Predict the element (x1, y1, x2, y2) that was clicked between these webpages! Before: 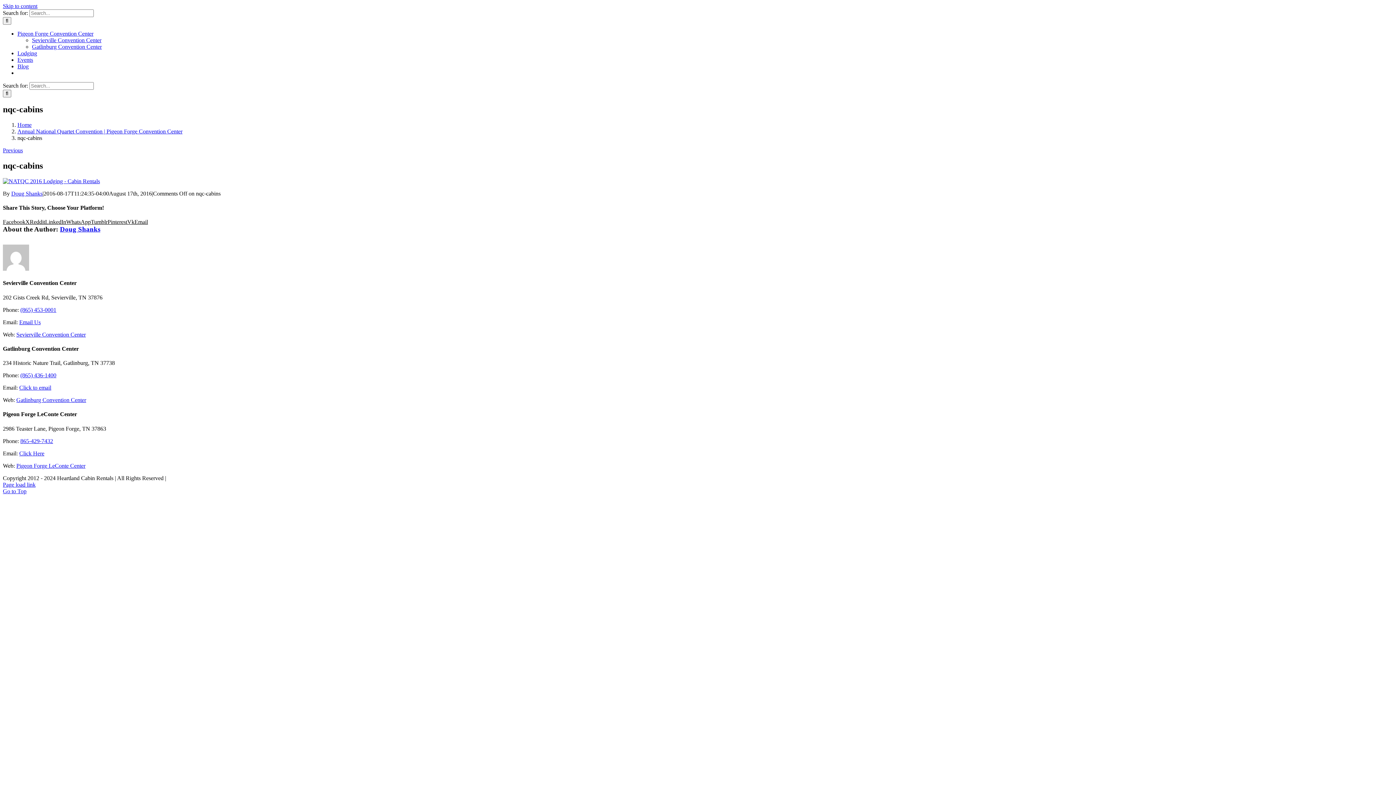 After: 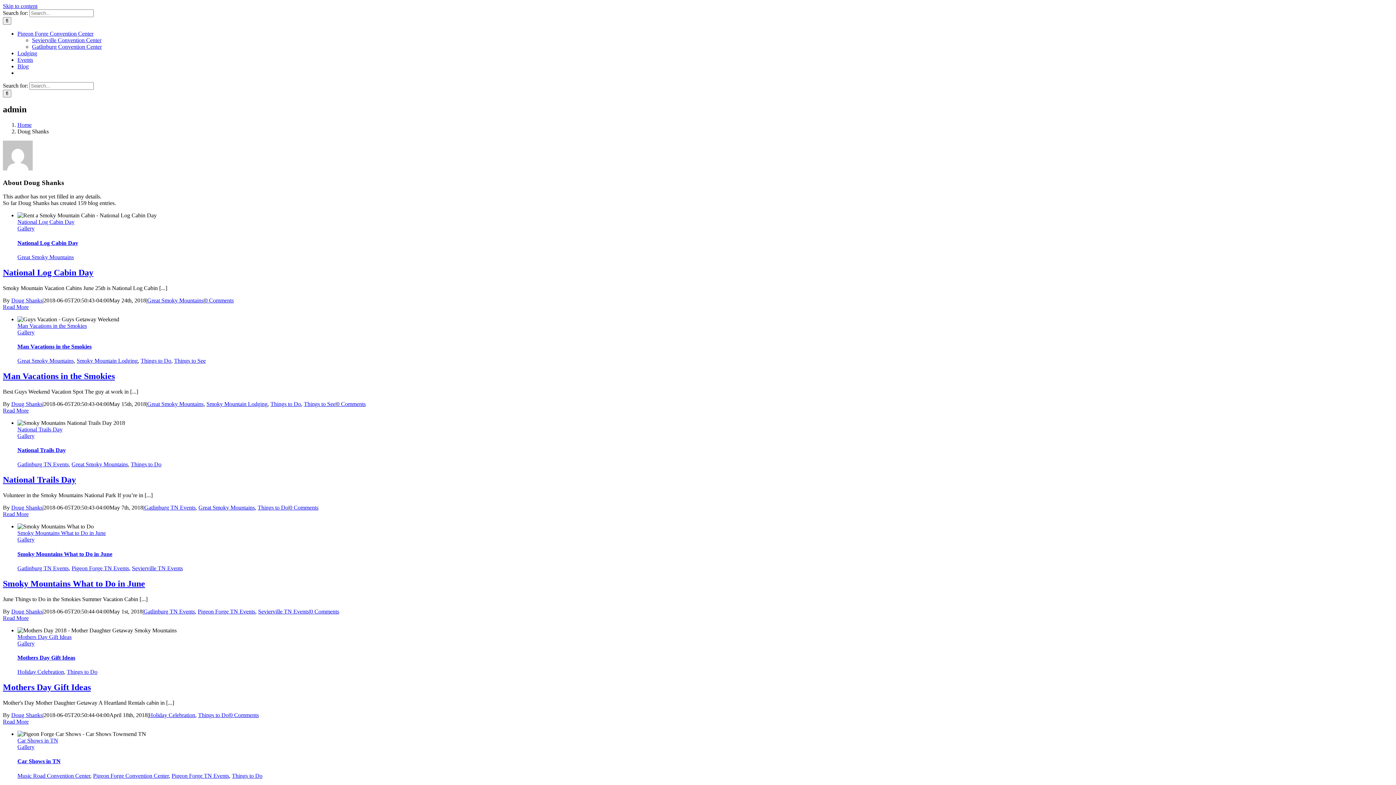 Action: bbox: (11, 190, 42, 196) label: Doug Shanks